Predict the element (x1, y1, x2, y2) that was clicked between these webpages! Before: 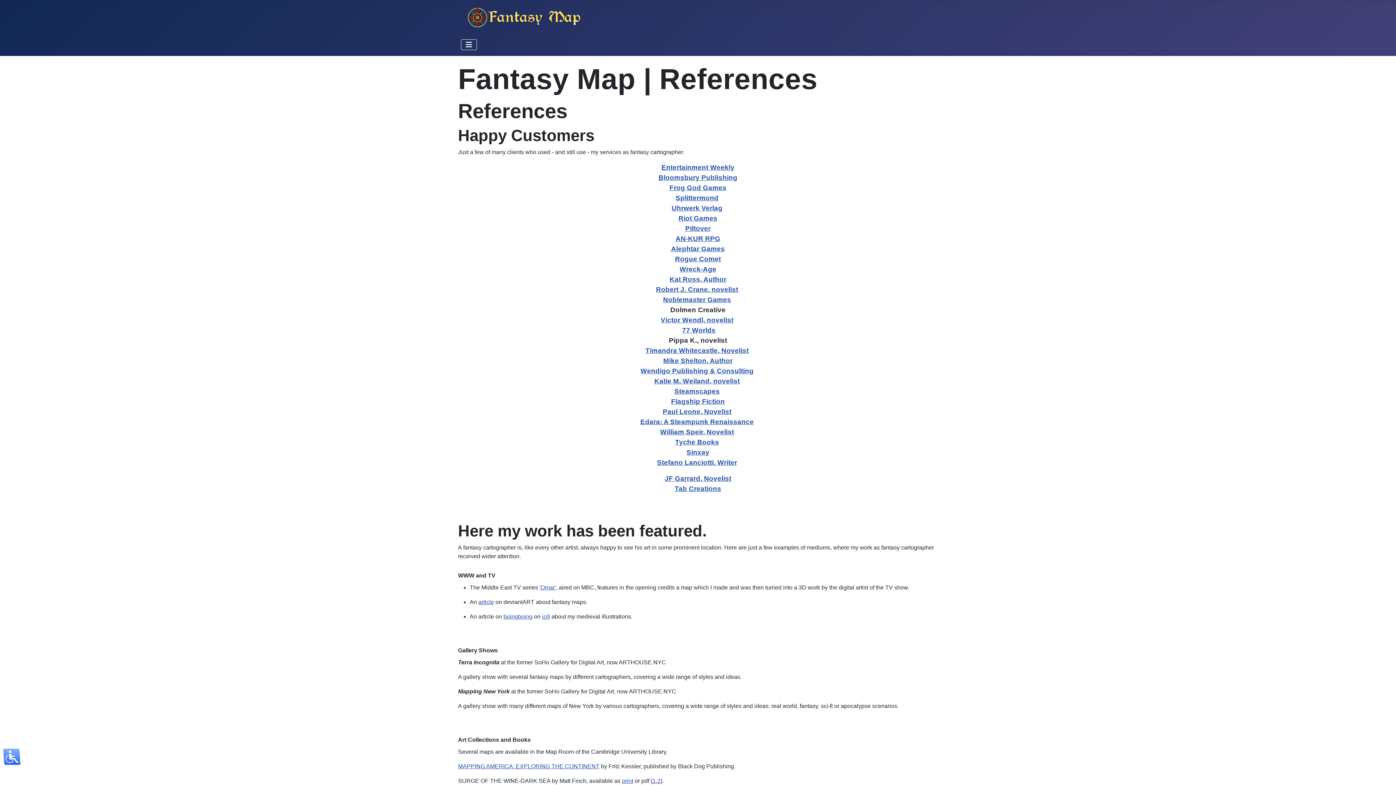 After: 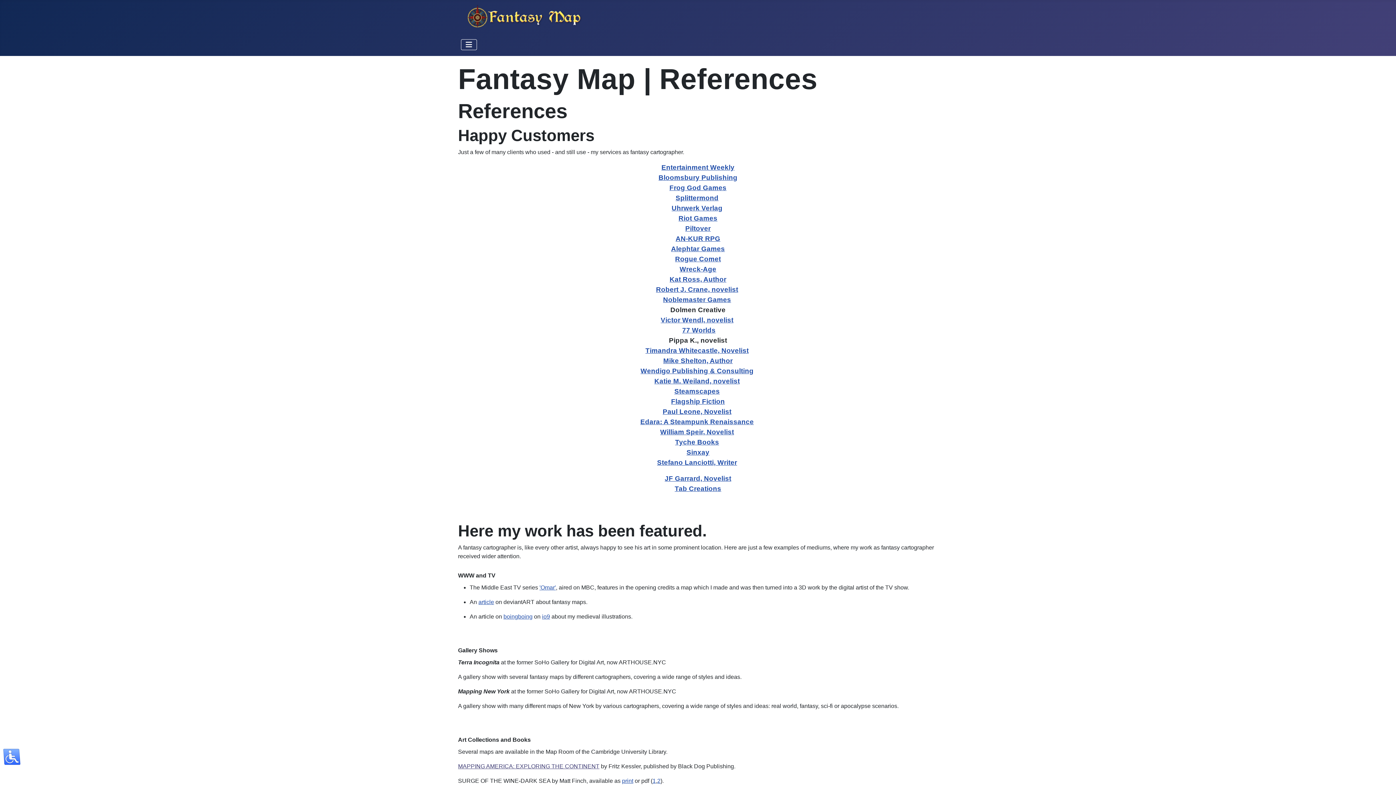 Action: bbox: (458, 763, 599, 769) label: MAPPING AMERICA: EXPLORING THE CONTINENT